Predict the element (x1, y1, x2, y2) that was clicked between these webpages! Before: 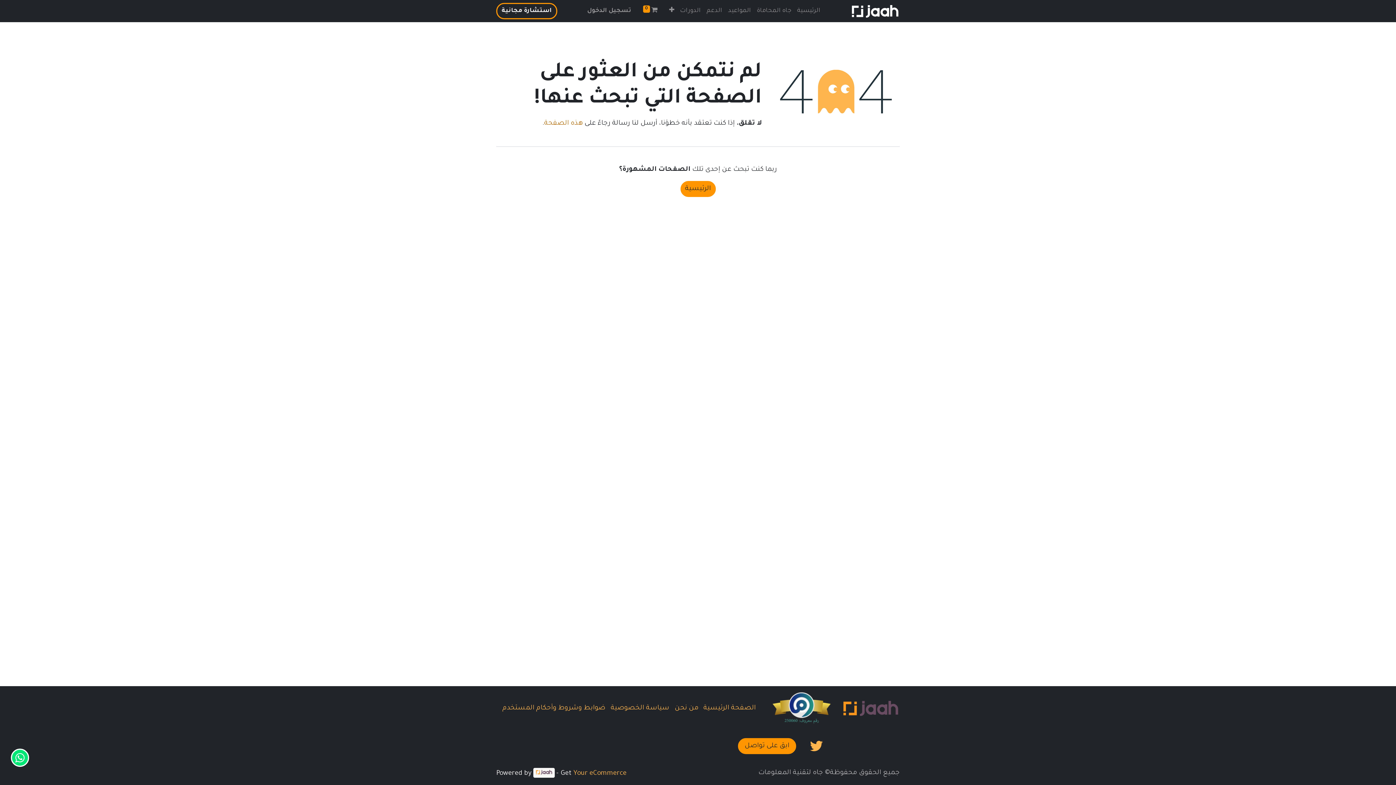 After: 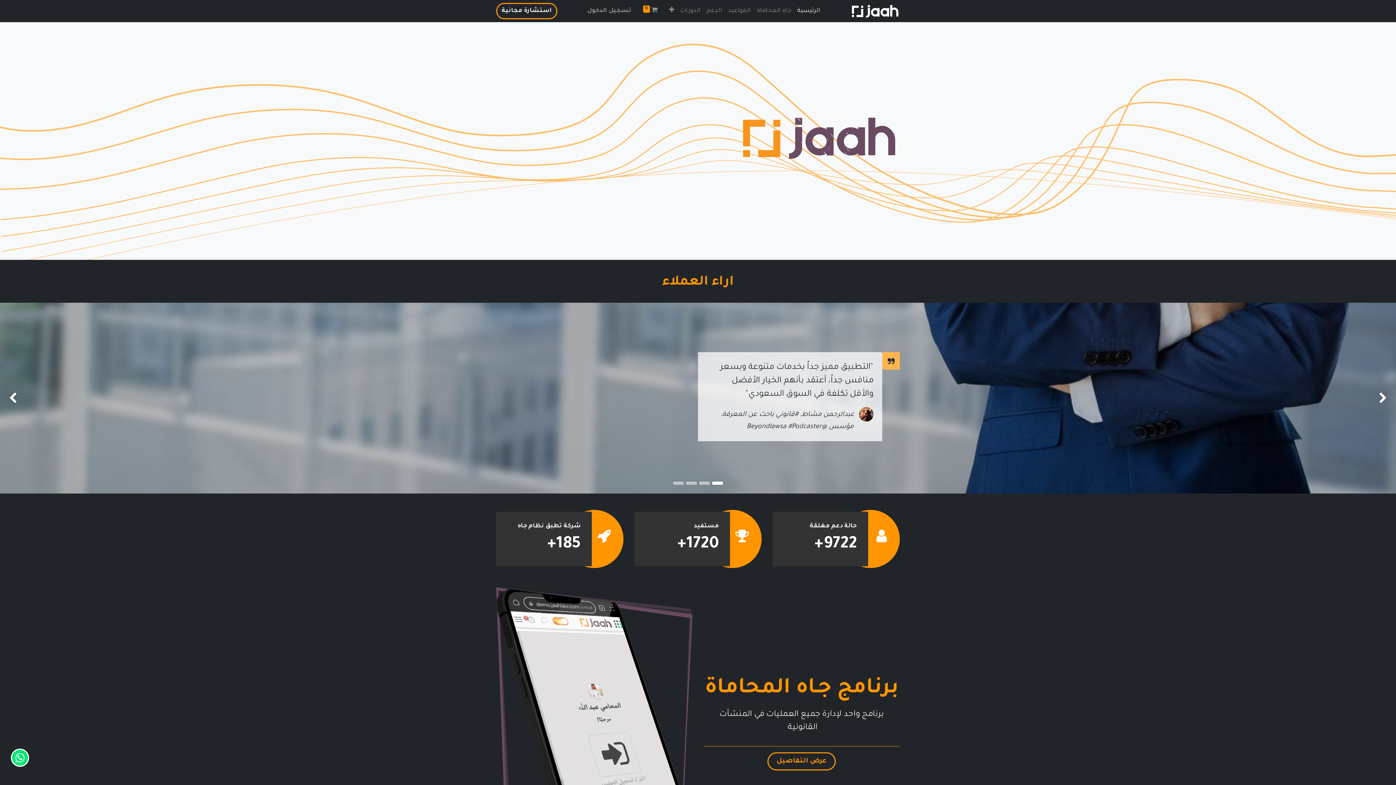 Action: label: الرئيسية bbox: (680, 181, 715, 197)